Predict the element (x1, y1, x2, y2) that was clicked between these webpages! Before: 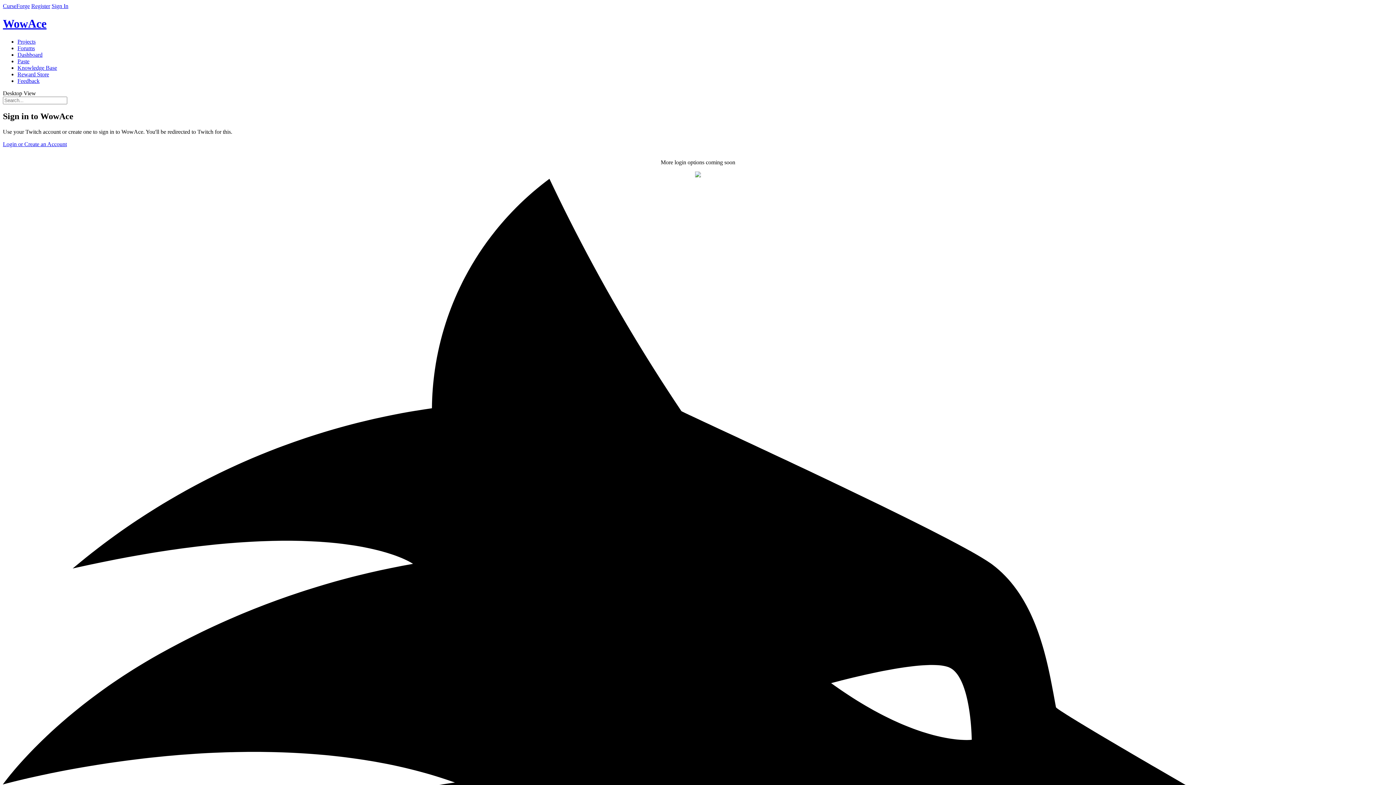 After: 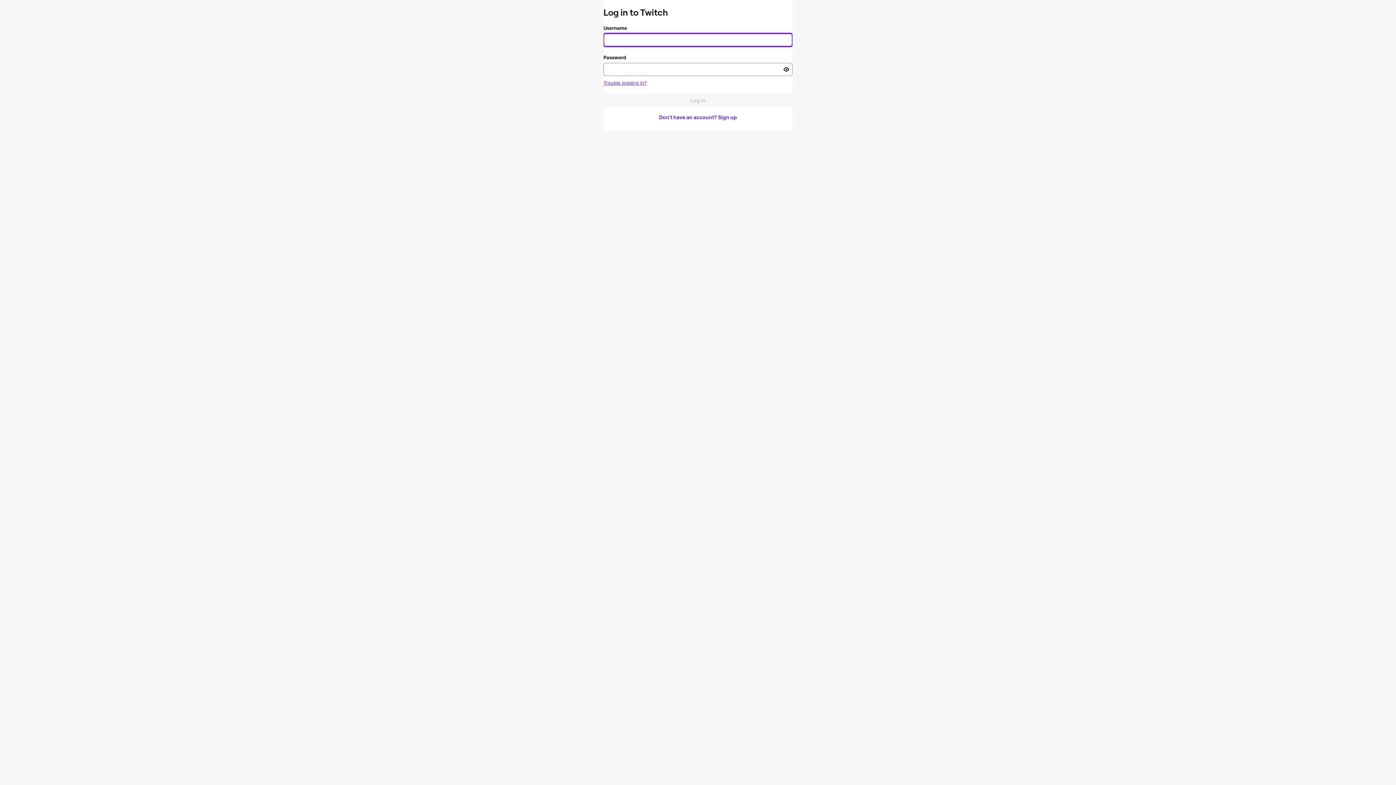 Action: bbox: (2, 140, 66, 147) label: Login or Create an Account